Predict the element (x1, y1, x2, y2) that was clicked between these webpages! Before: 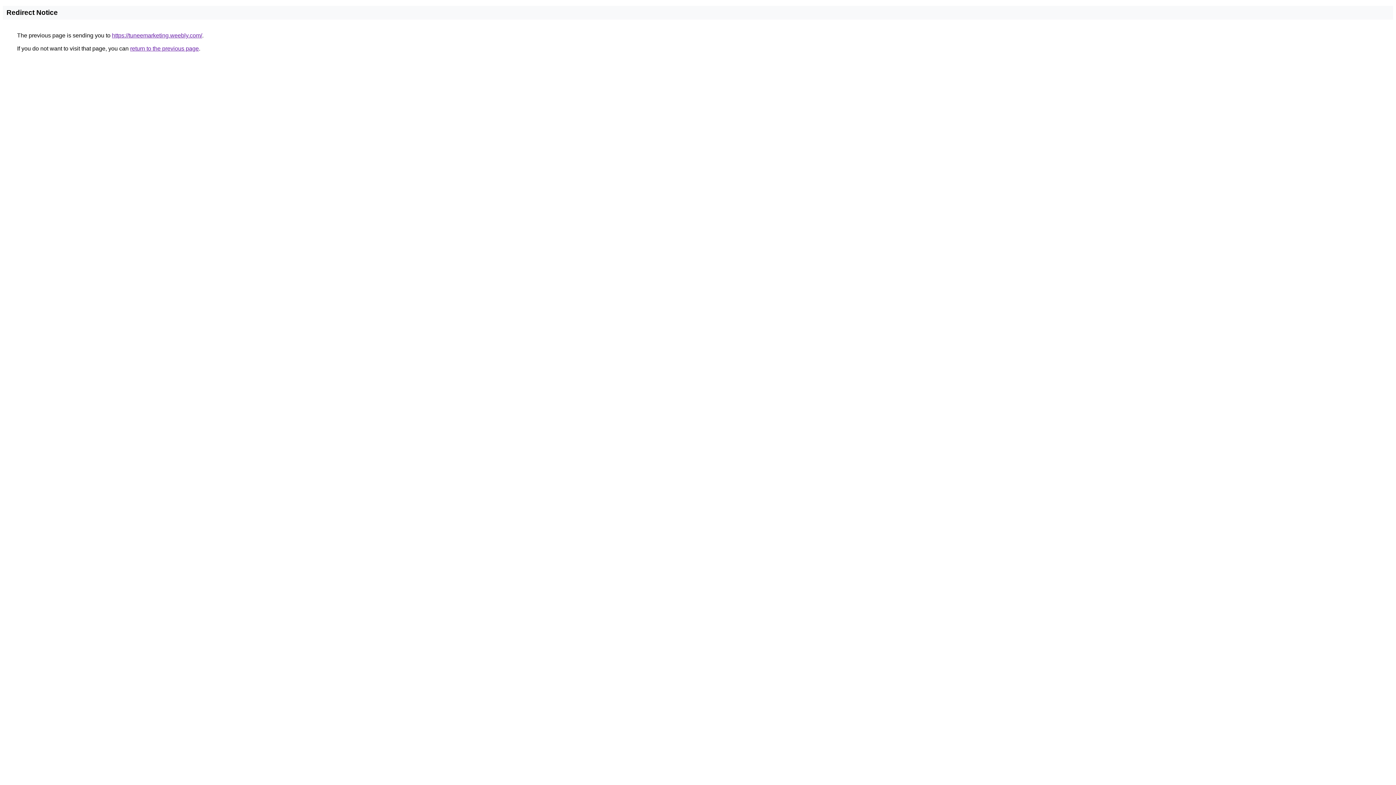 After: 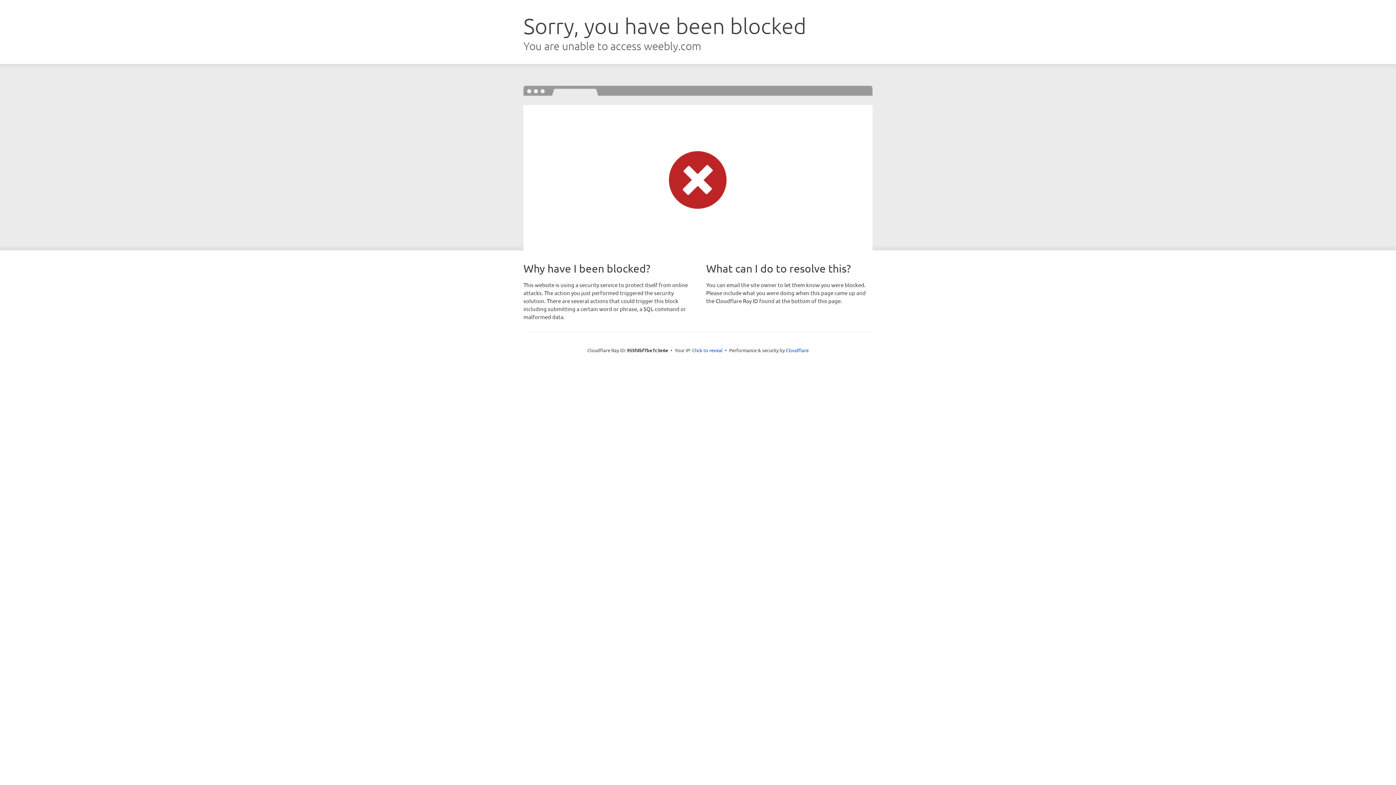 Action: label: https://tuneemarketing.weebly.com/ bbox: (112, 32, 202, 38)